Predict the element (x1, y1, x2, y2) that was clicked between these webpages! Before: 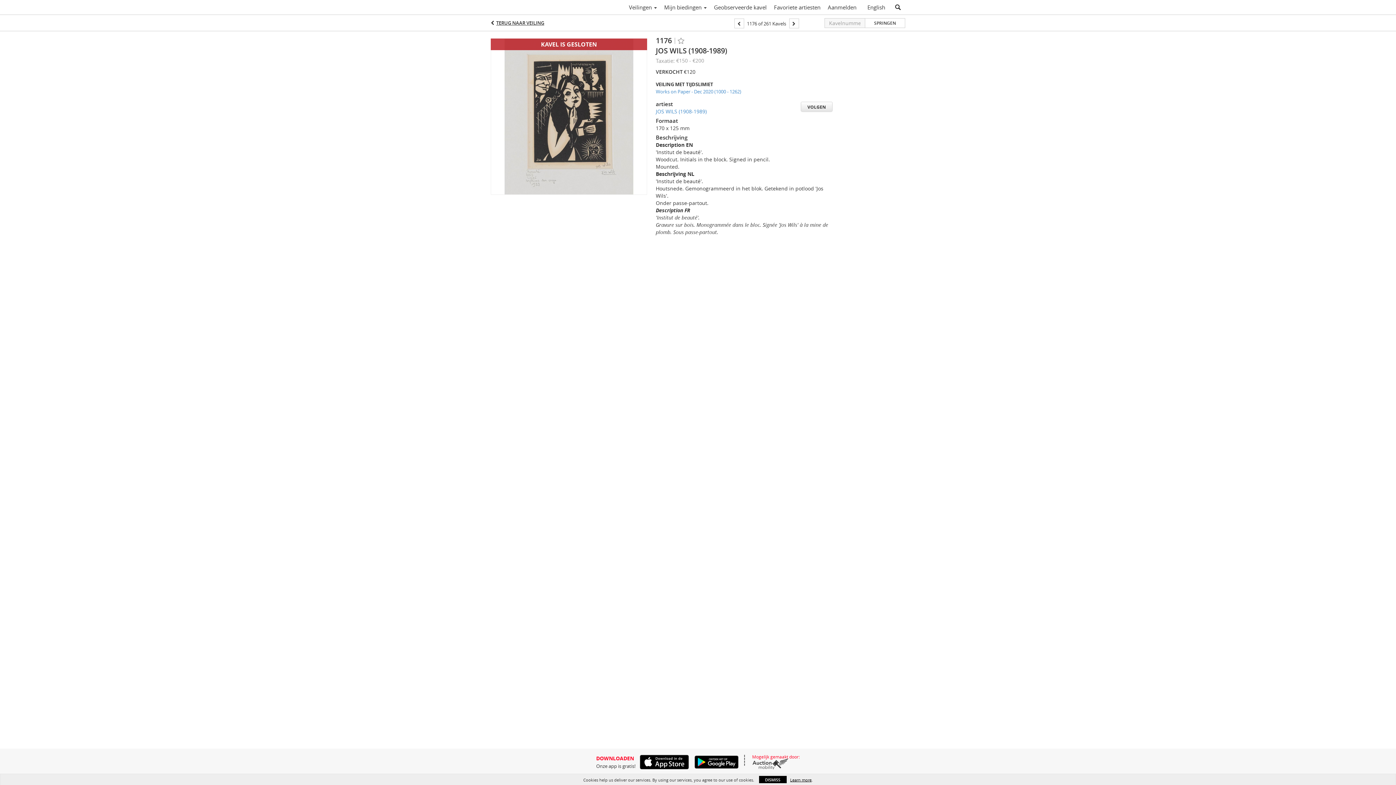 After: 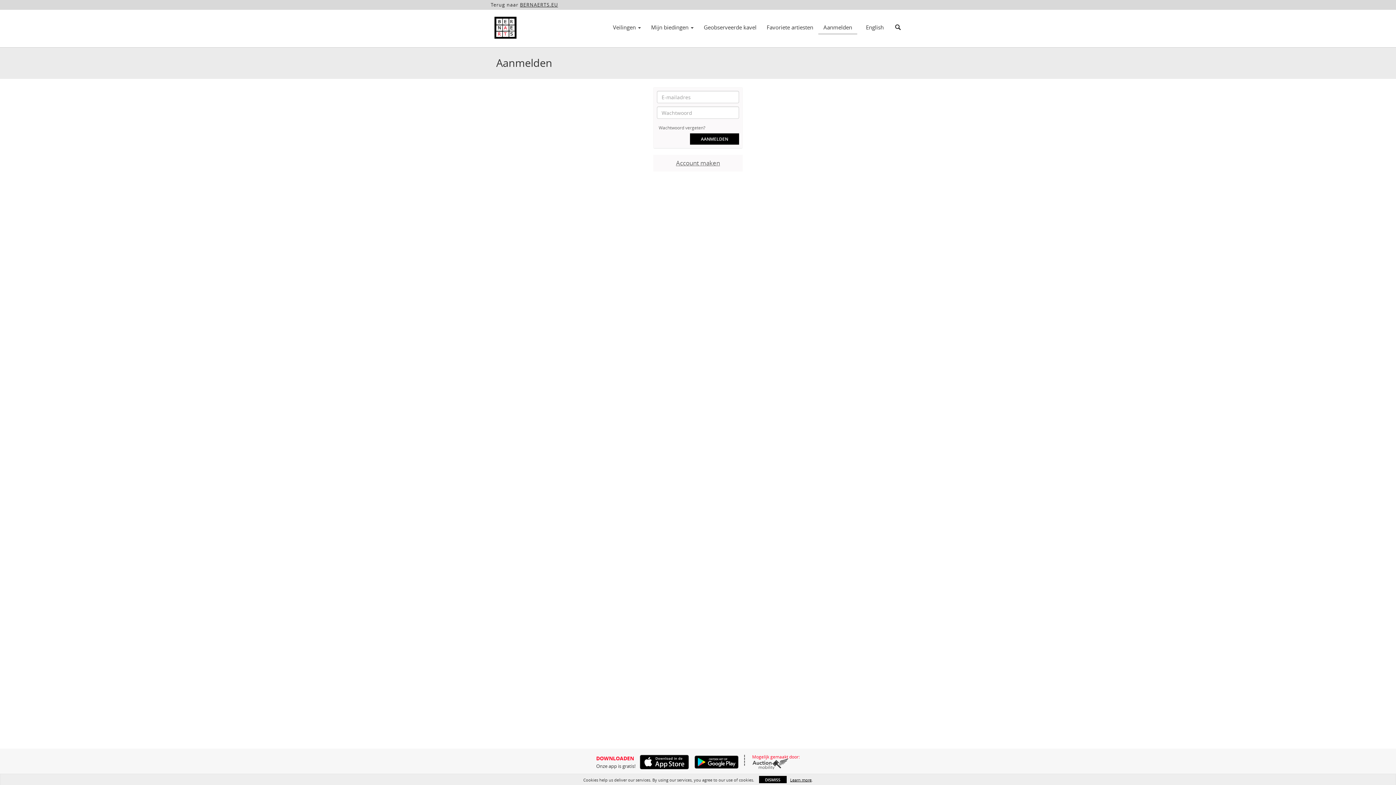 Action: bbox: (824, 1, 860, 13) label: Aanmelden